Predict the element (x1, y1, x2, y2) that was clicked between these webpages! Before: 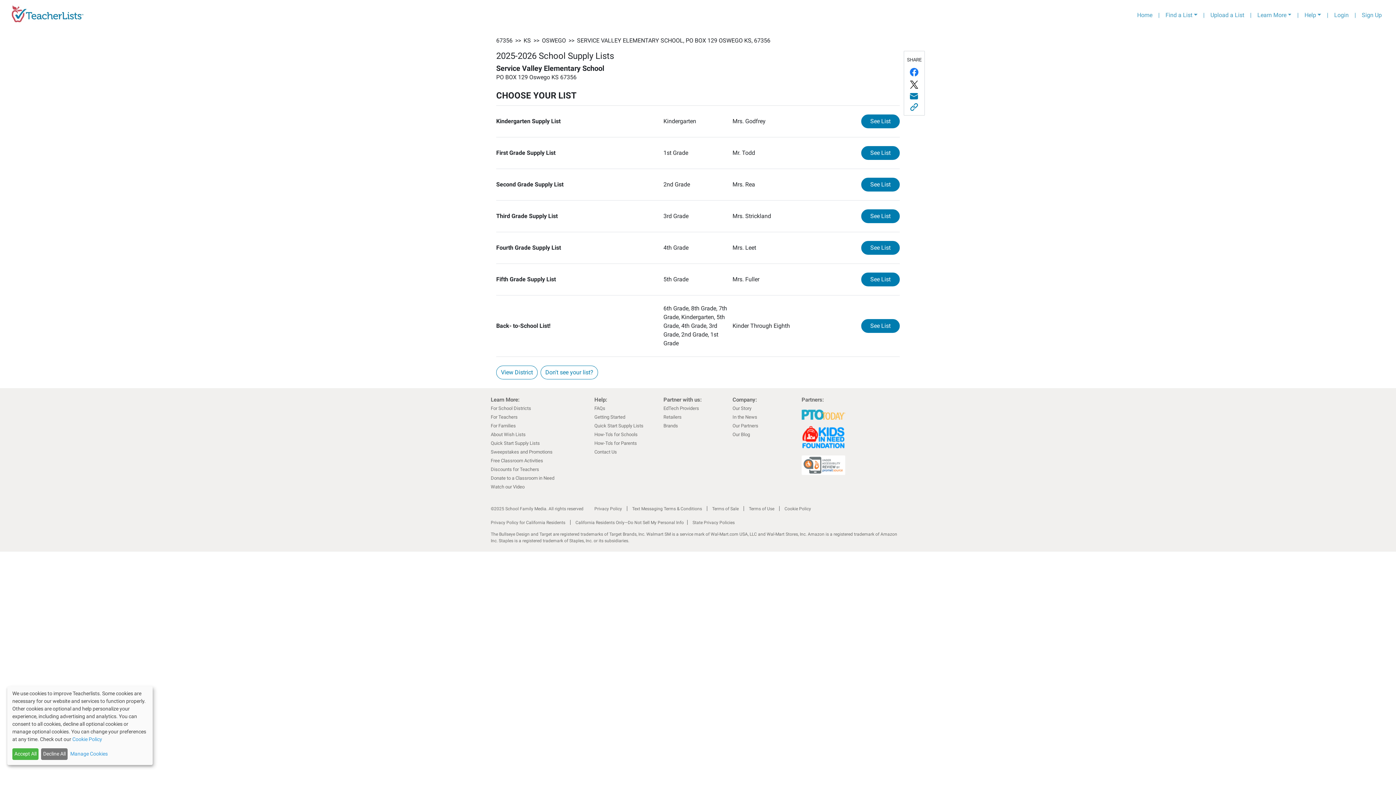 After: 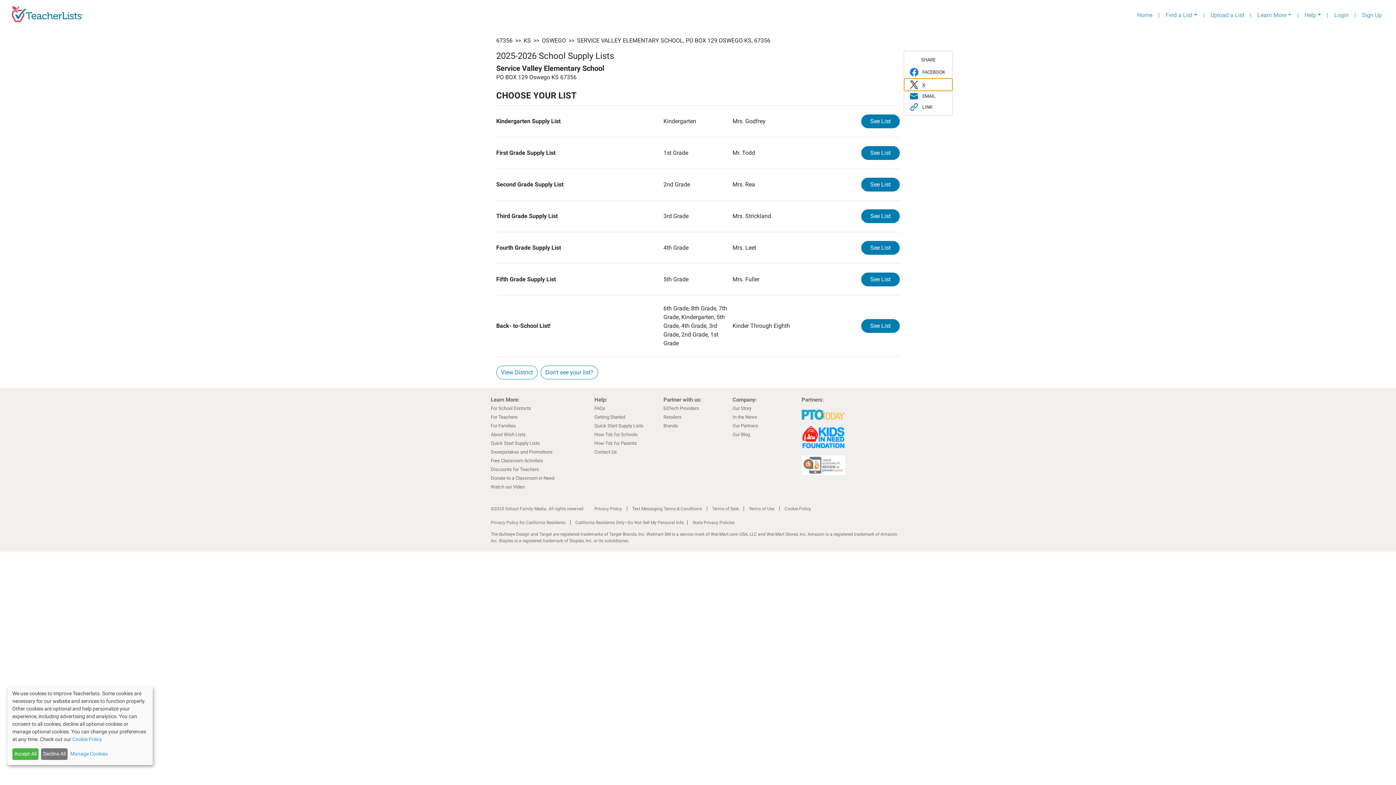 Action: label: X bbox: (904, 78, 924, 90)